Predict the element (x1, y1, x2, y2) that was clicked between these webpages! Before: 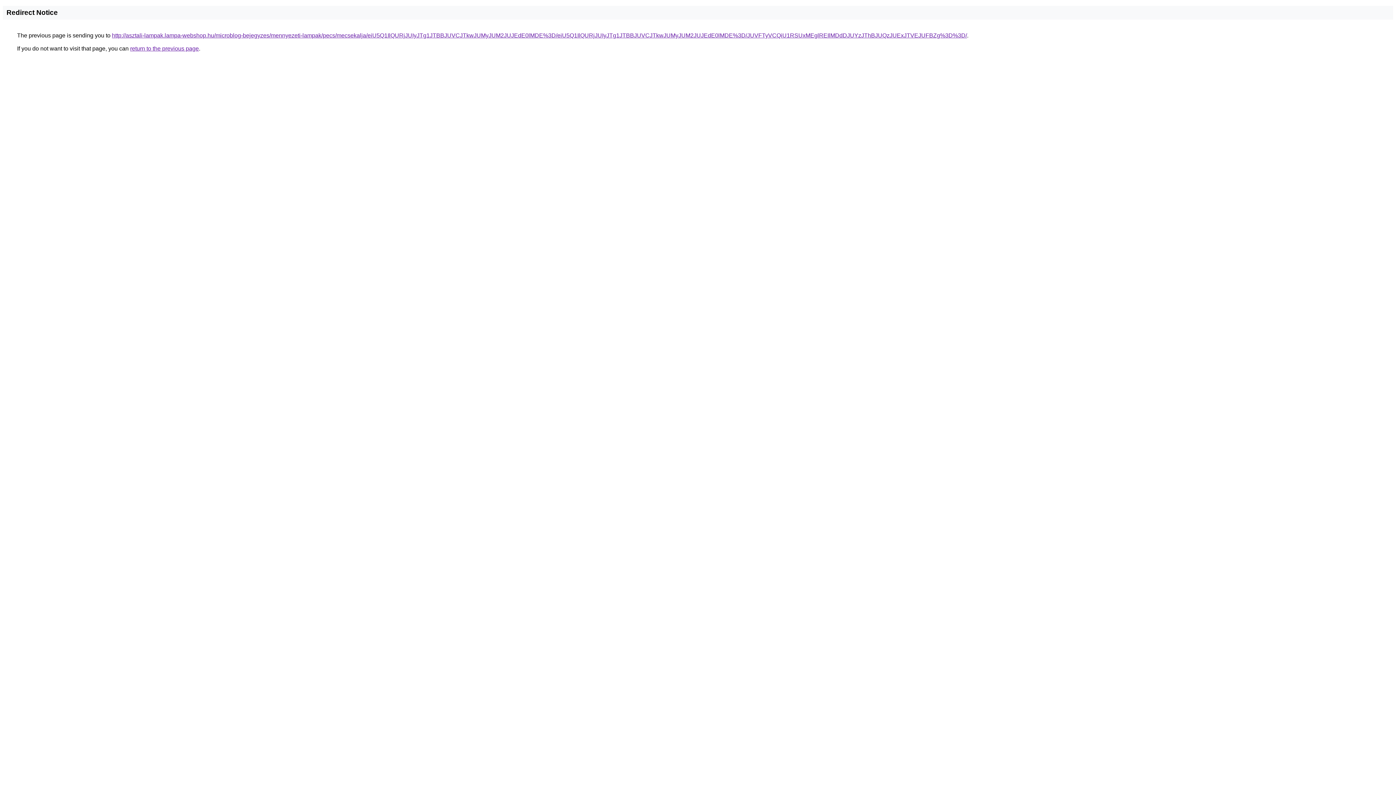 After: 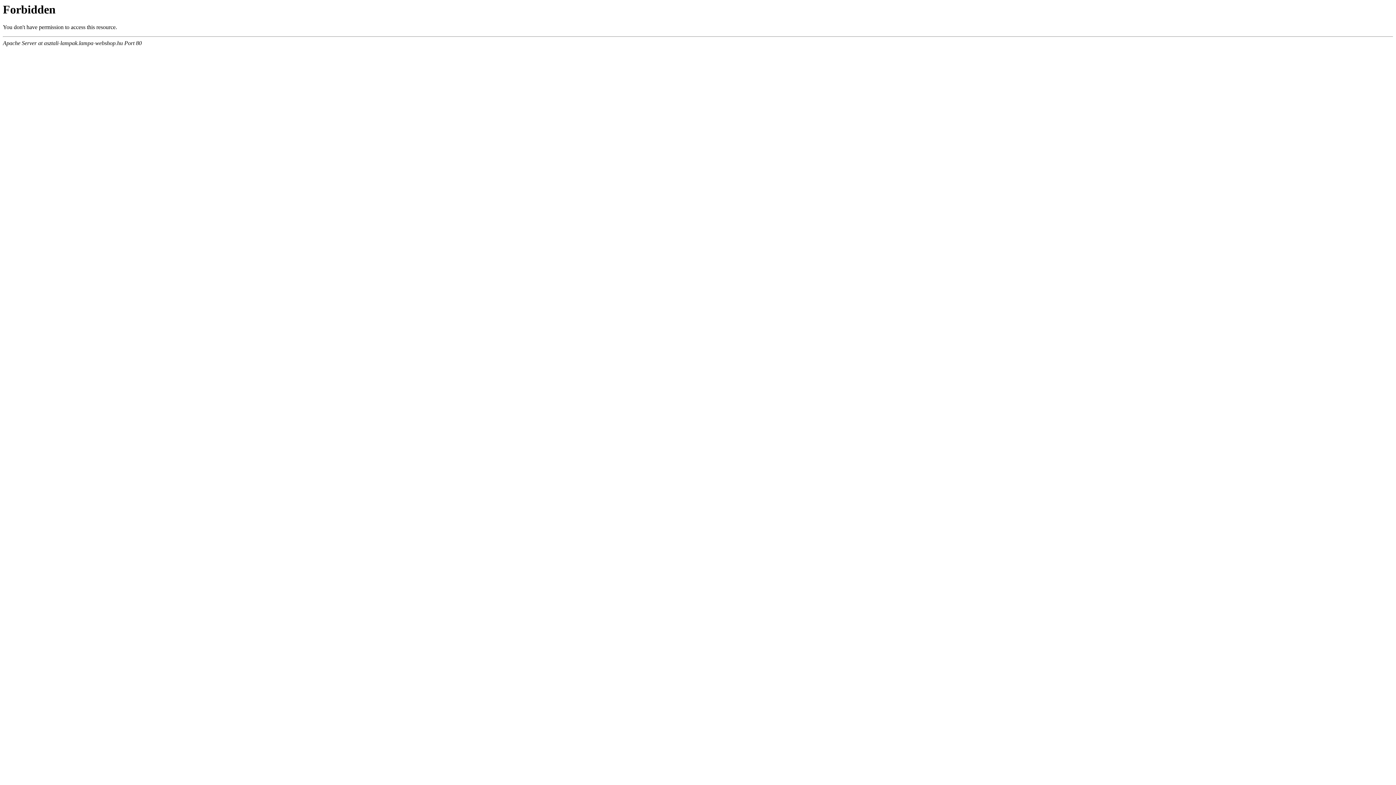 Action: label: http://asztali-lampak.lampa-webshop.hu/microblog-bejegyzes/mennyezeti-lampak/pecs/mecsekalja/eiU5Q1IlQURjJUIyJTg1JTBBJUVCJTkwJUMyJUM2JUJEdE0lMDE%3D/eiU5Q1IlQURjJUIyJTg1JTBBJUVCJTkwJUMyJUM2JUJEdE0lMDE%3D/JUVFTyVCQiU1RSUxMEglREIlMDdDJUYzJThBJUQzJUExJTVEJUFBZg%3D%3D/ bbox: (112, 32, 967, 38)